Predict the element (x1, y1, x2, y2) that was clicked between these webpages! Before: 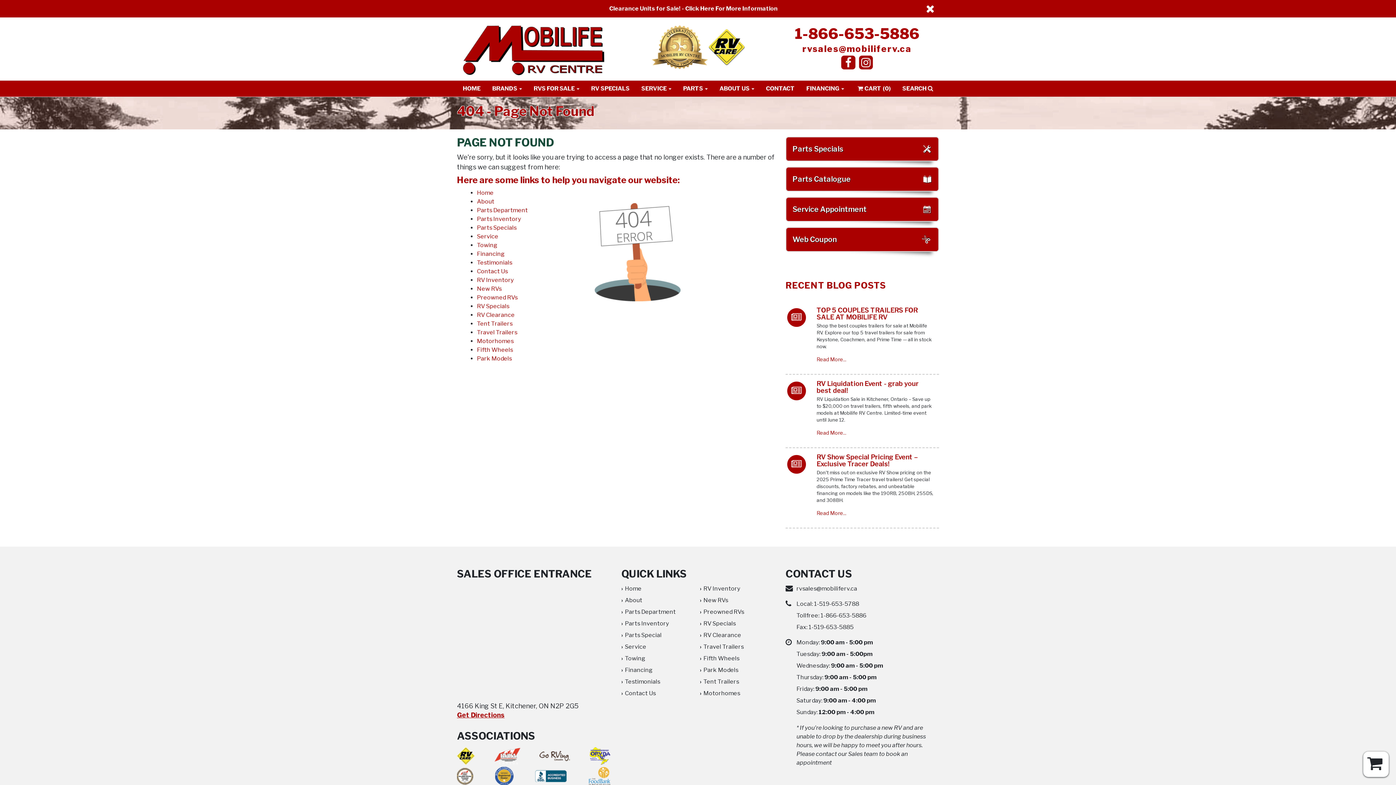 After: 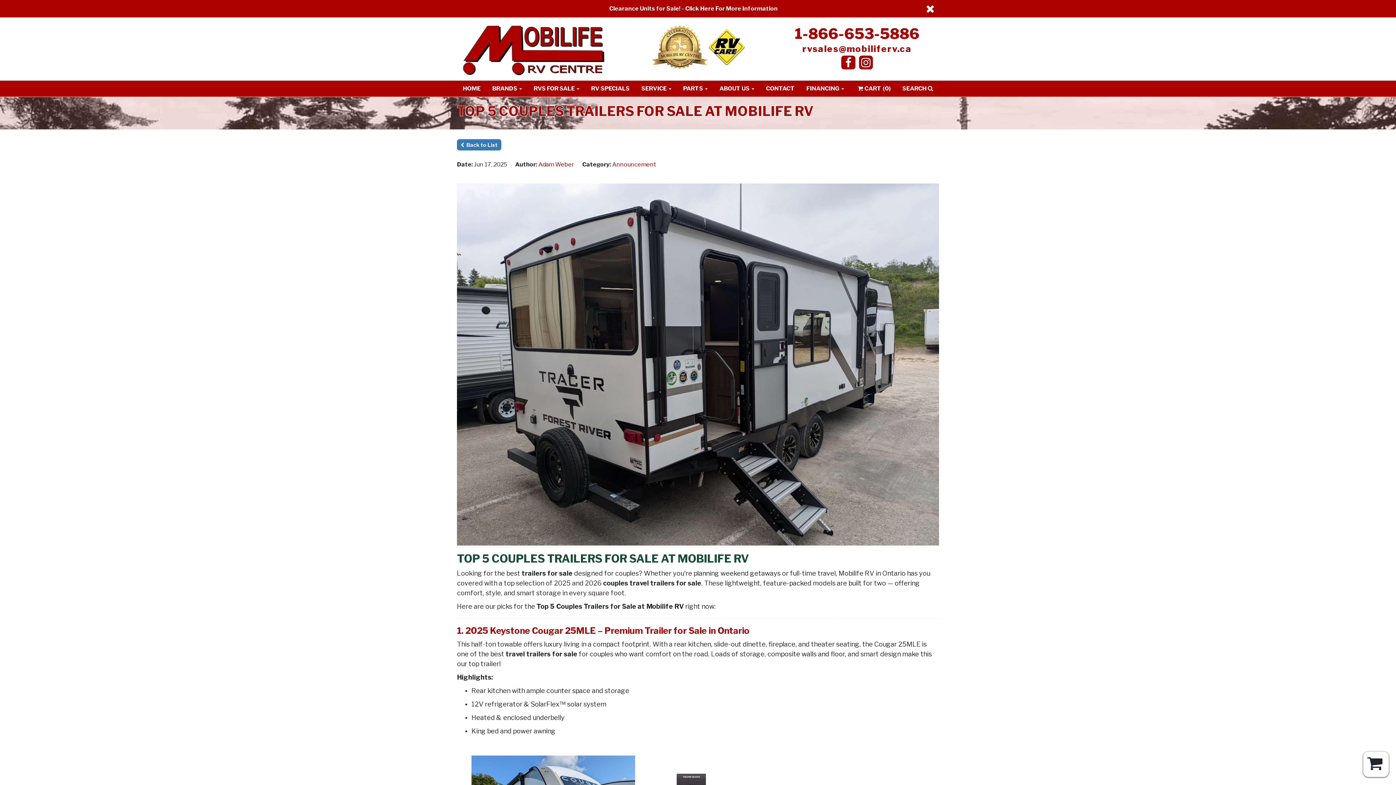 Action: bbox: (816, 355, 933, 363) label: Read More...